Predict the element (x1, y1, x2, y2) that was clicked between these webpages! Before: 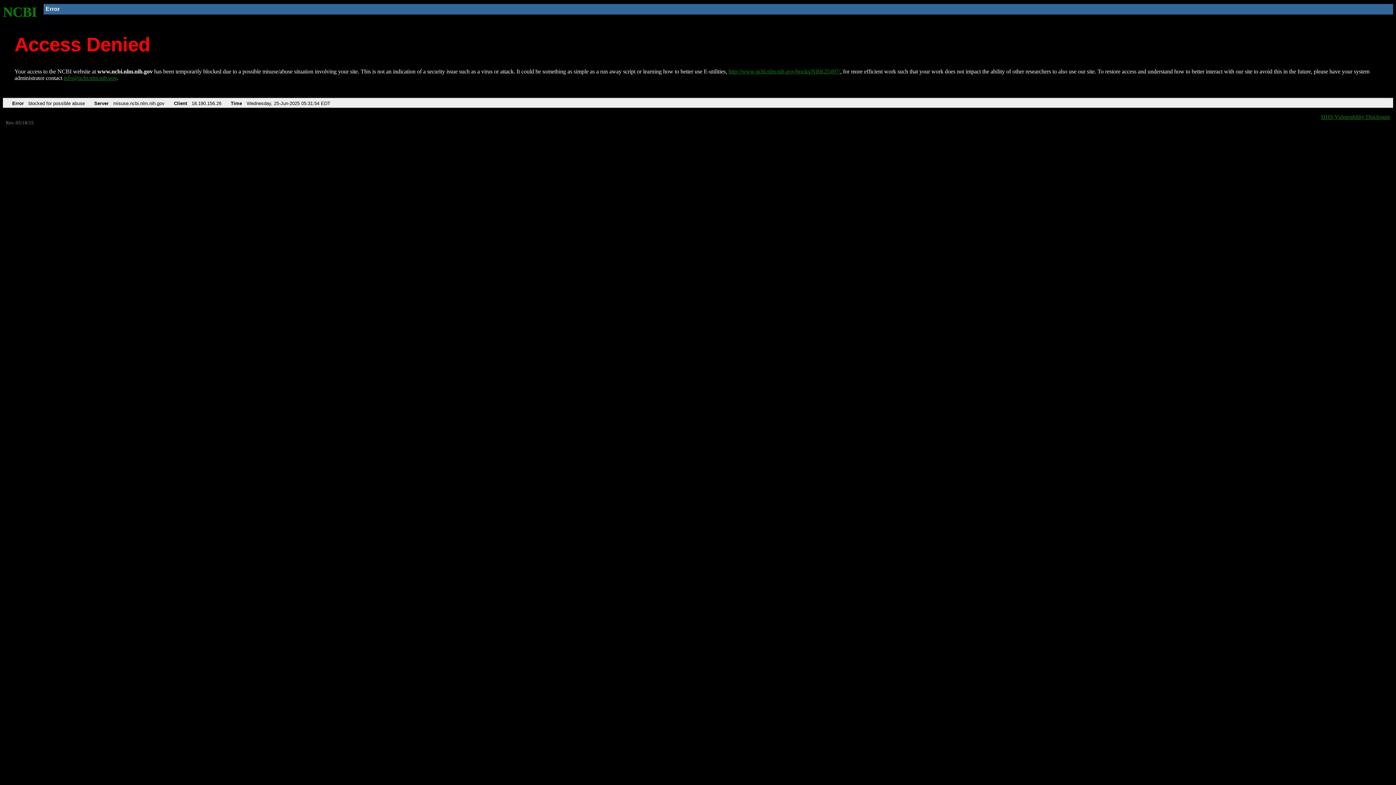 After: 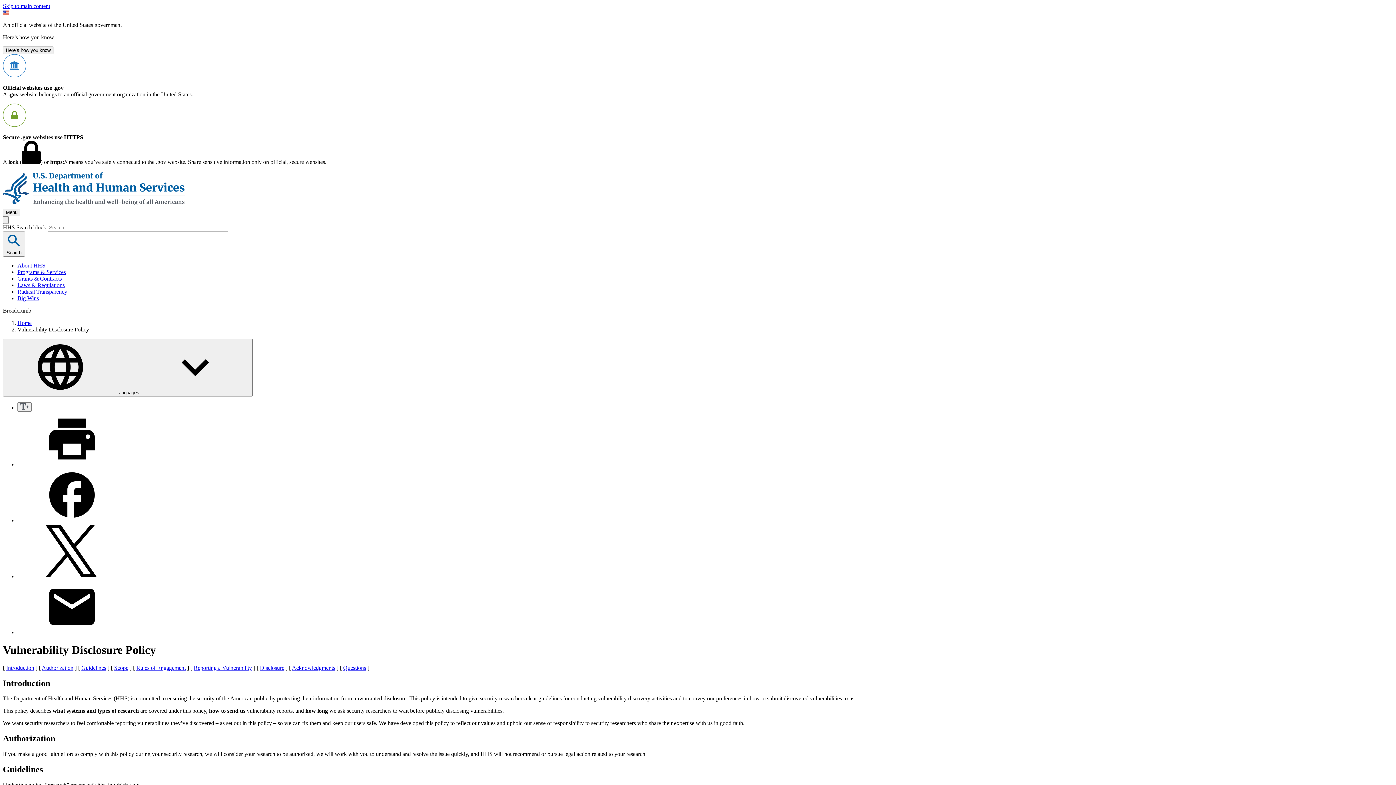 Action: label: HHS Vulnerability Disclosure bbox: (1321, 113, 1390, 119)